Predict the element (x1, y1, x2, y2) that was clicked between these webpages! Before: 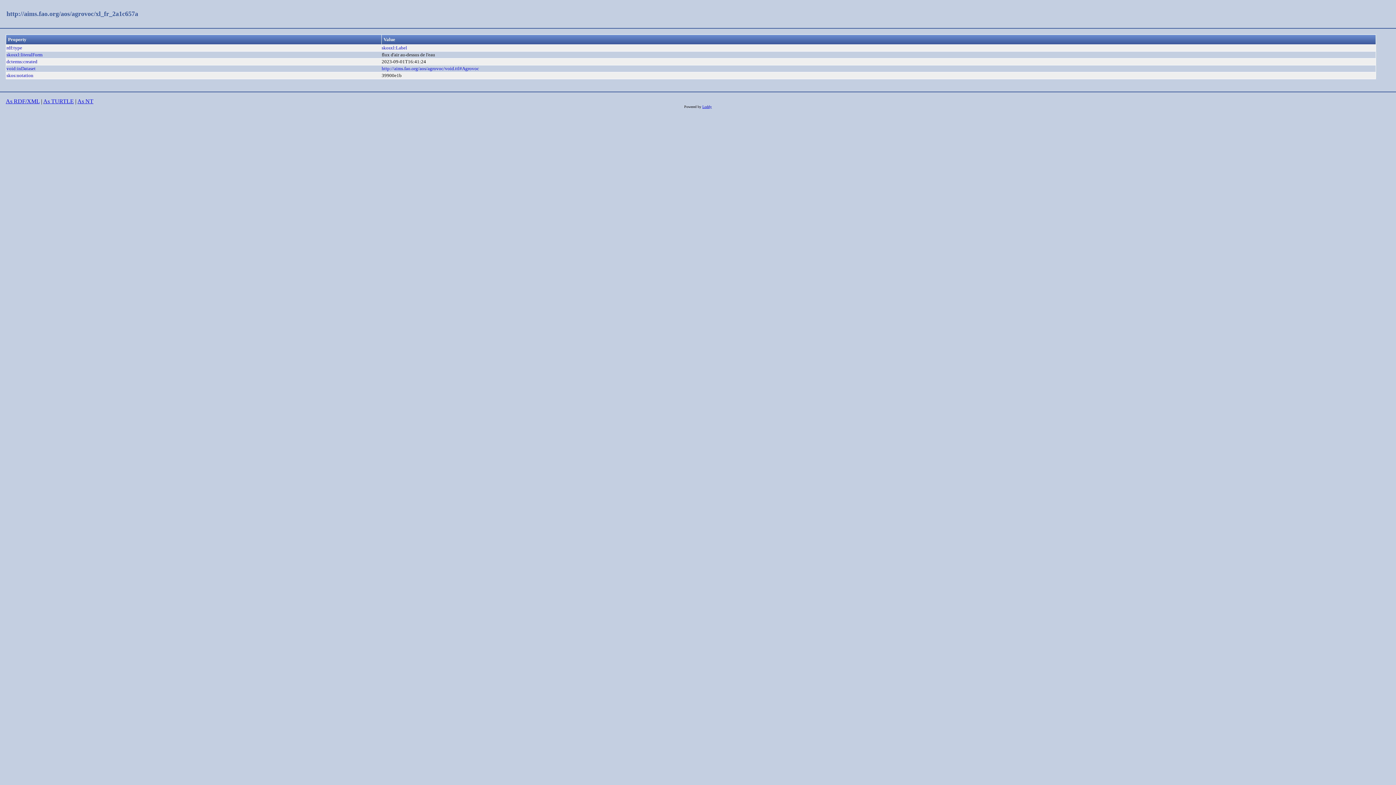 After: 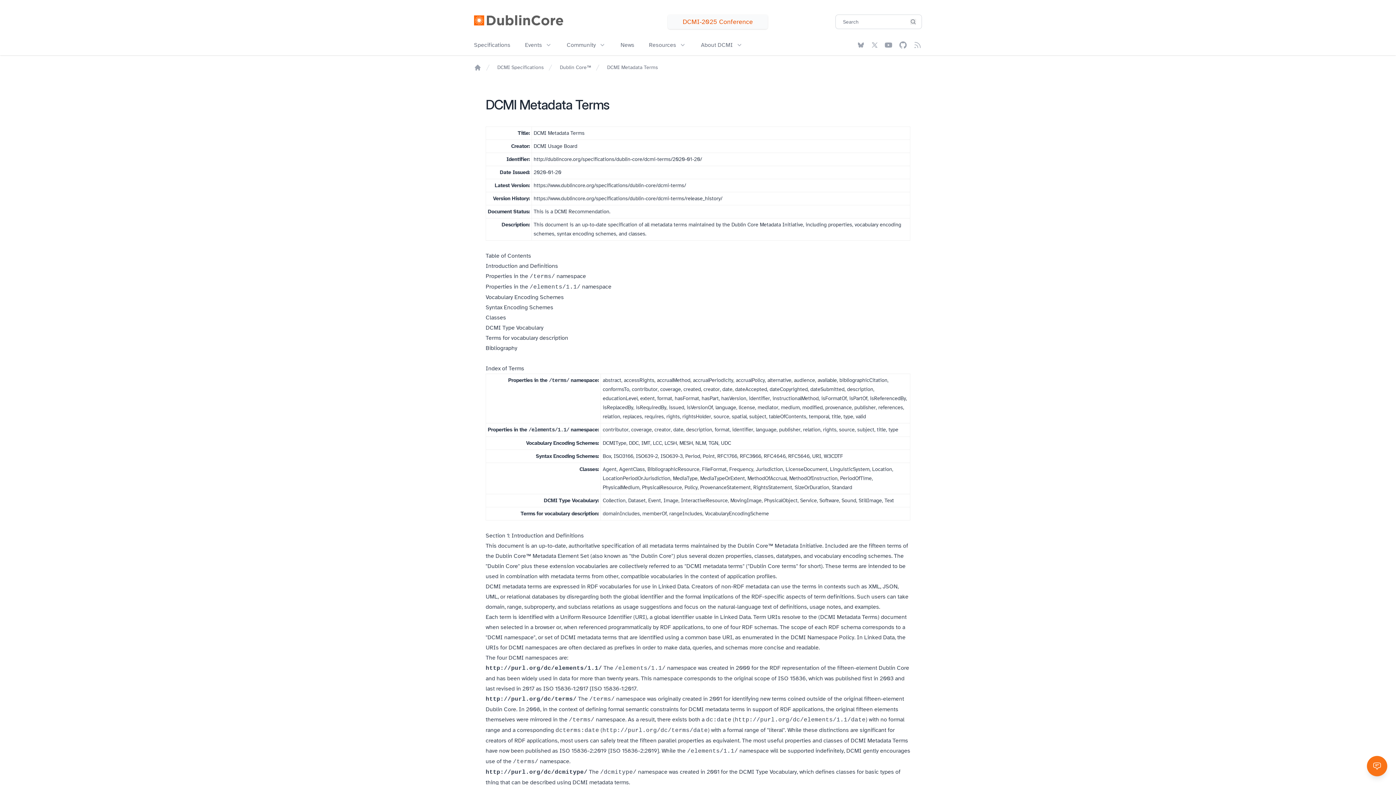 Action: bbox: (6, 59, 37, 64) label: dcterms:created